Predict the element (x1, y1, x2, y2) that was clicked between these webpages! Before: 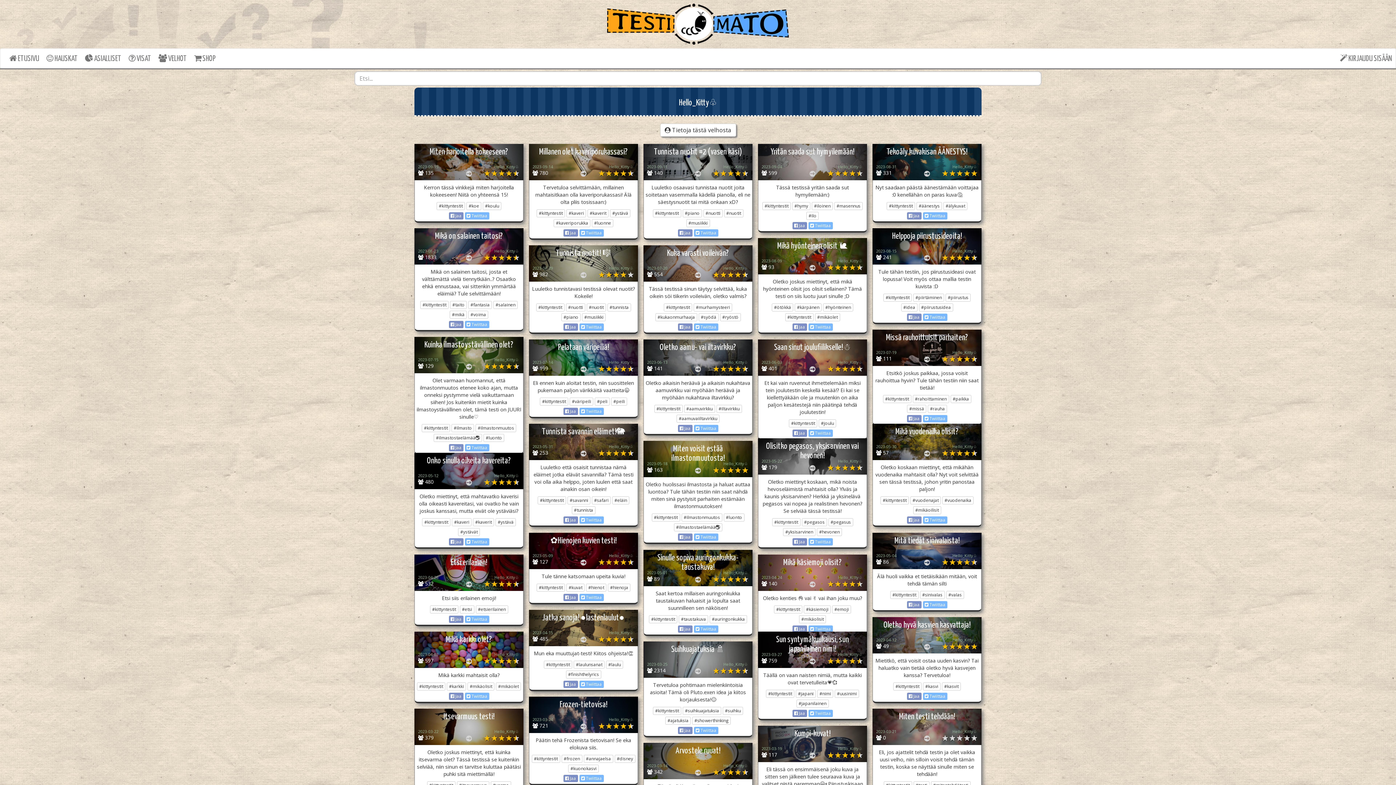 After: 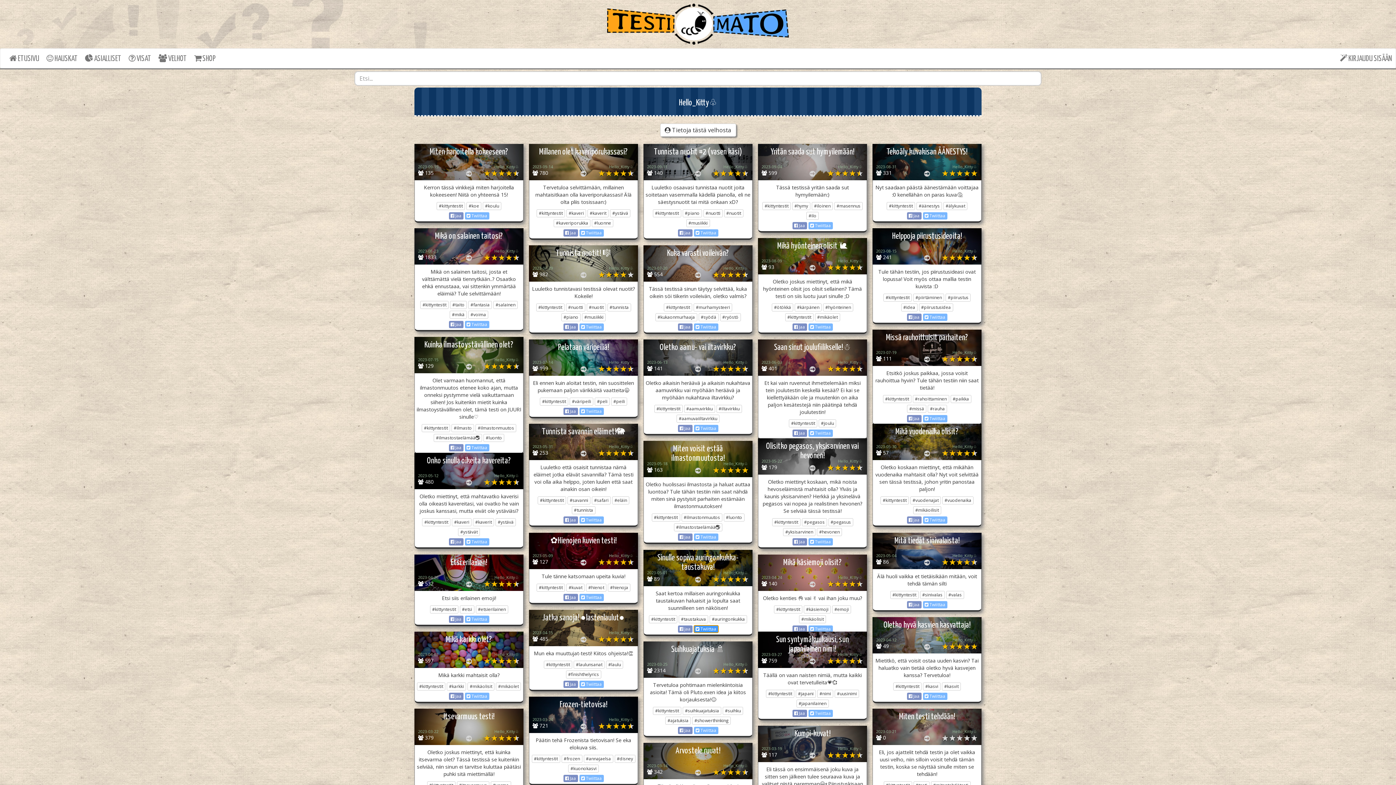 Action: label:  Twiittaa bbox: (694, 625, 718, 633)